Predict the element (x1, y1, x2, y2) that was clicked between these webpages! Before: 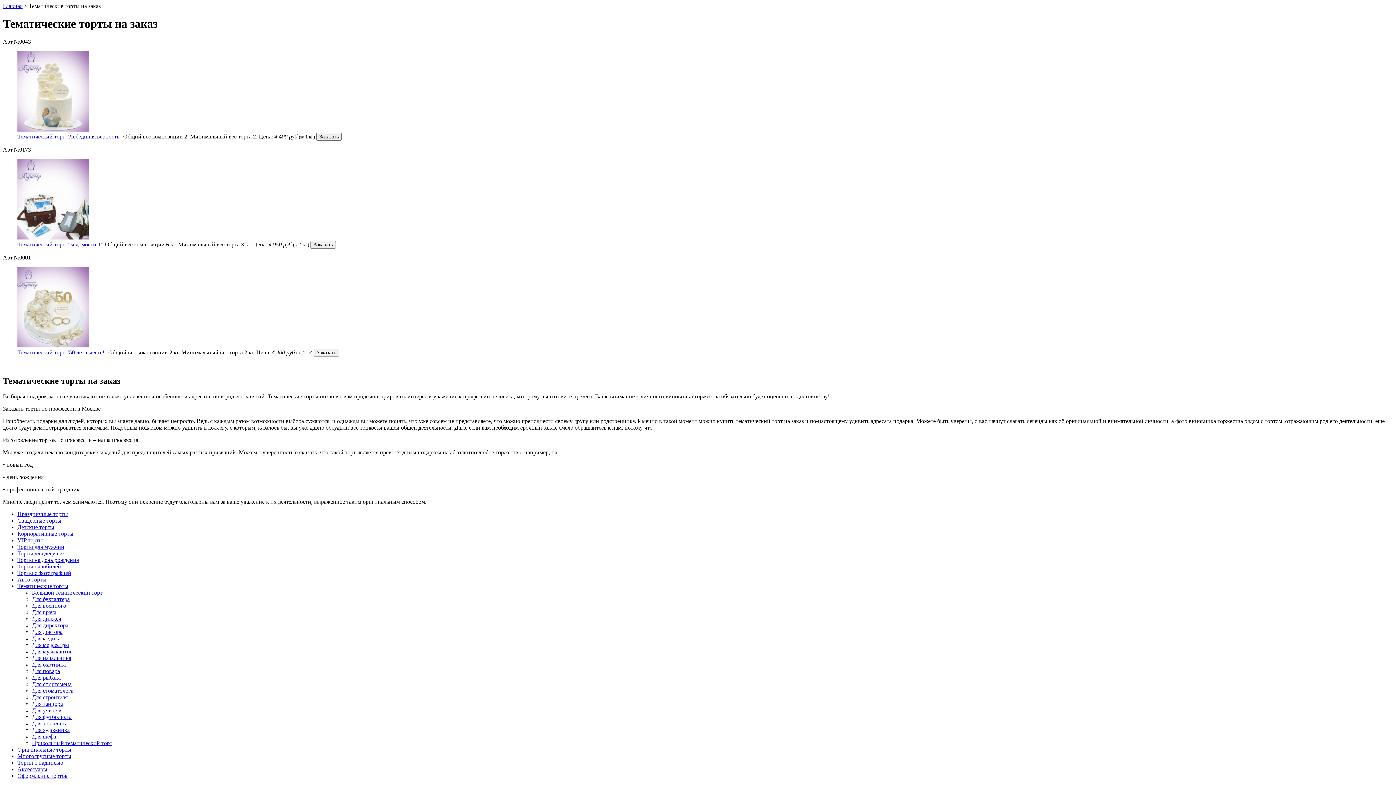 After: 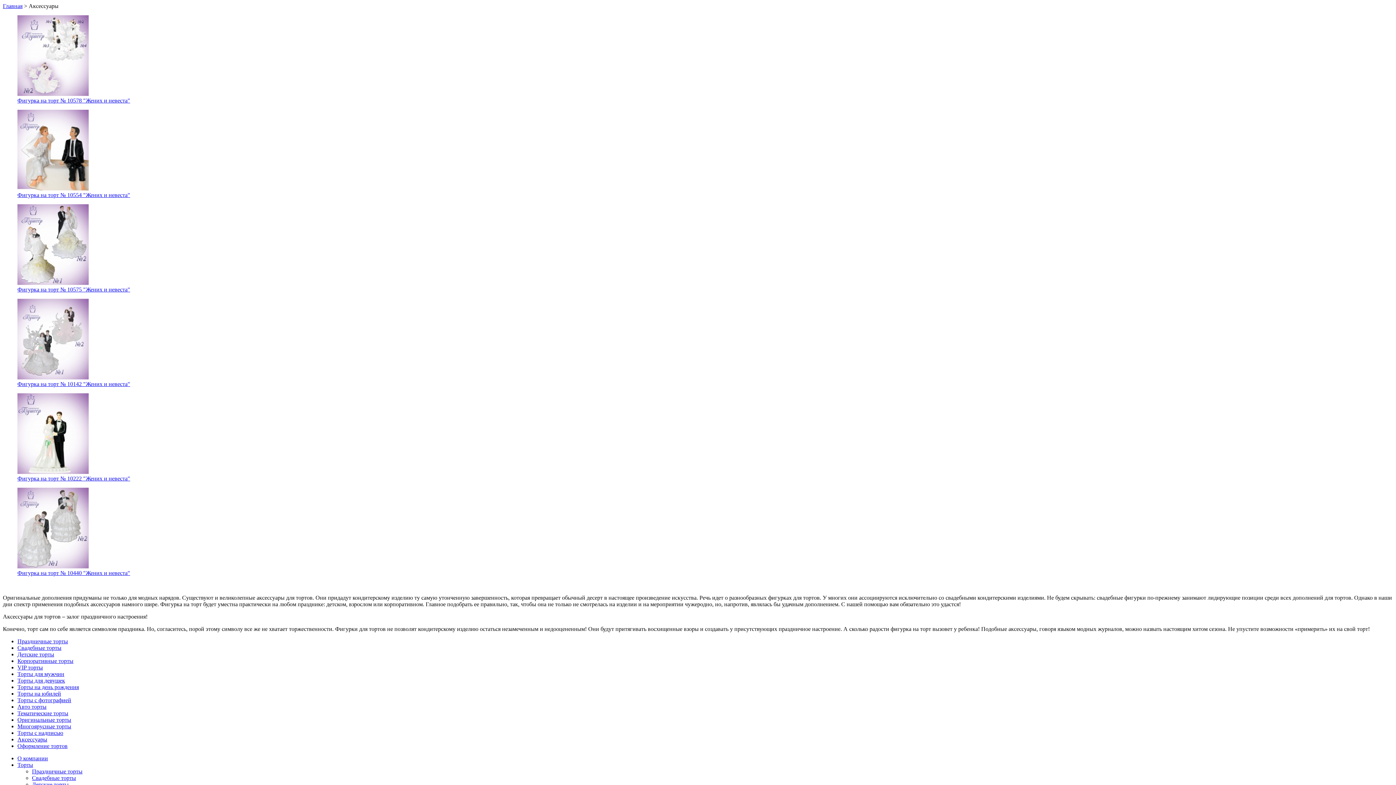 Action: bbox: (17, 766, 47, 772) label: Аксессуары